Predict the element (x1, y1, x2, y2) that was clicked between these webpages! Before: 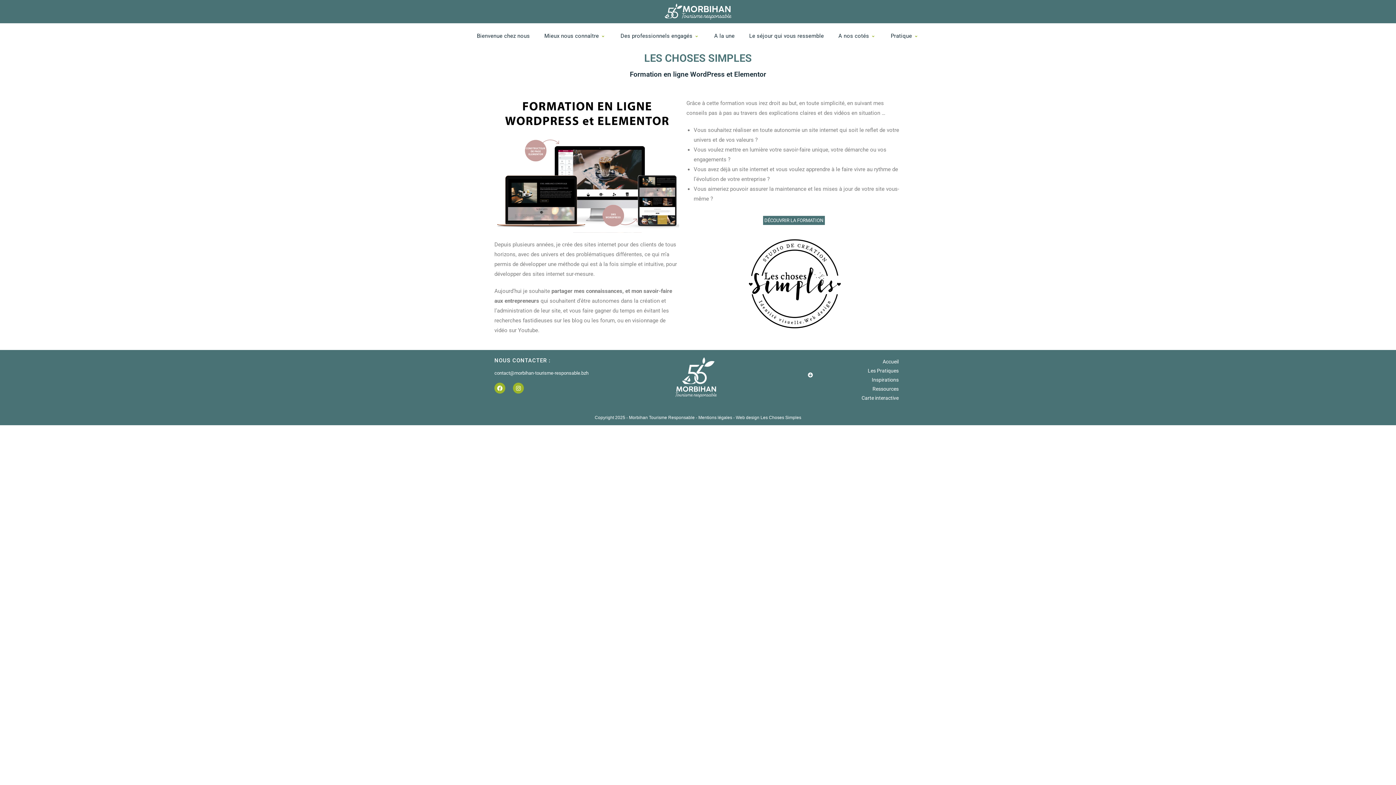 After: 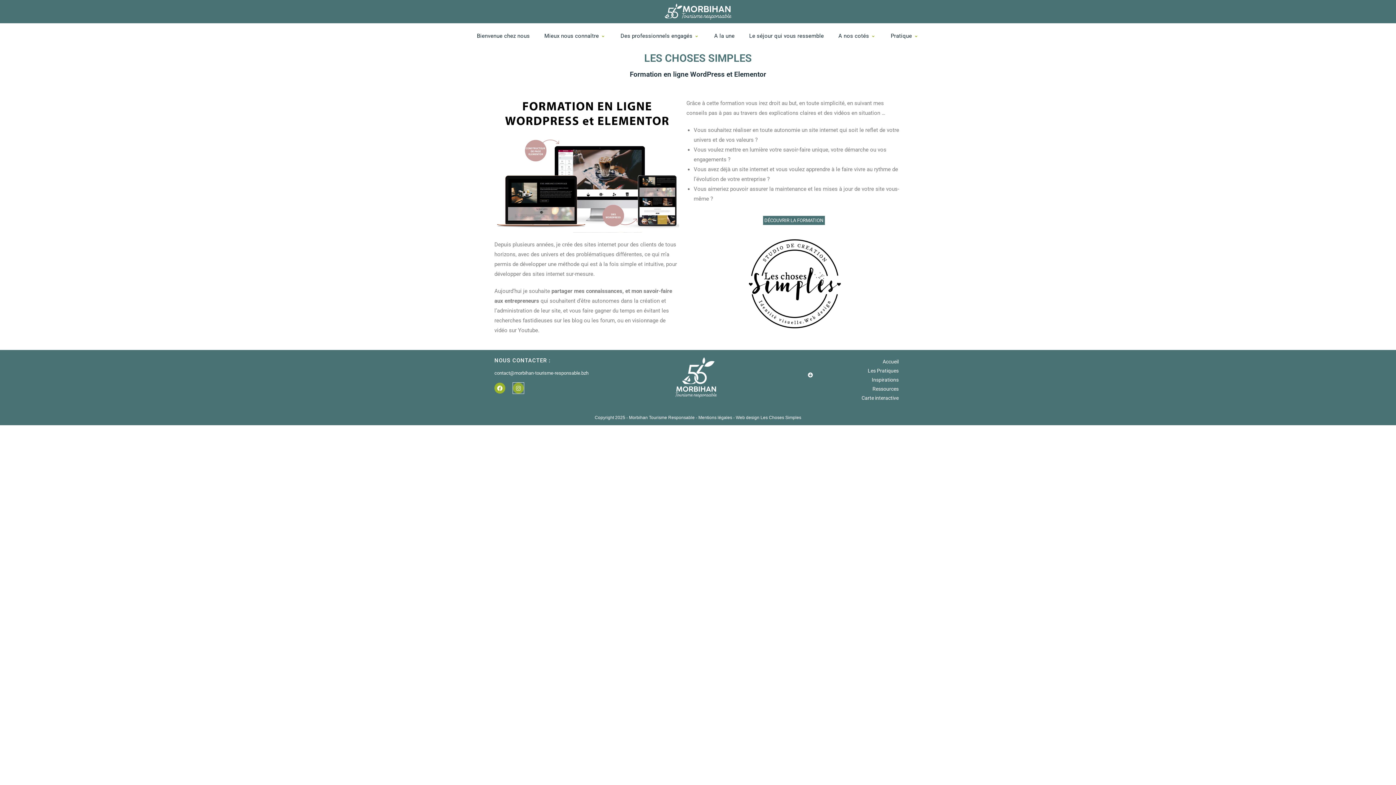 Action: bbox: (513, 383, 524, 393) label: Instagram